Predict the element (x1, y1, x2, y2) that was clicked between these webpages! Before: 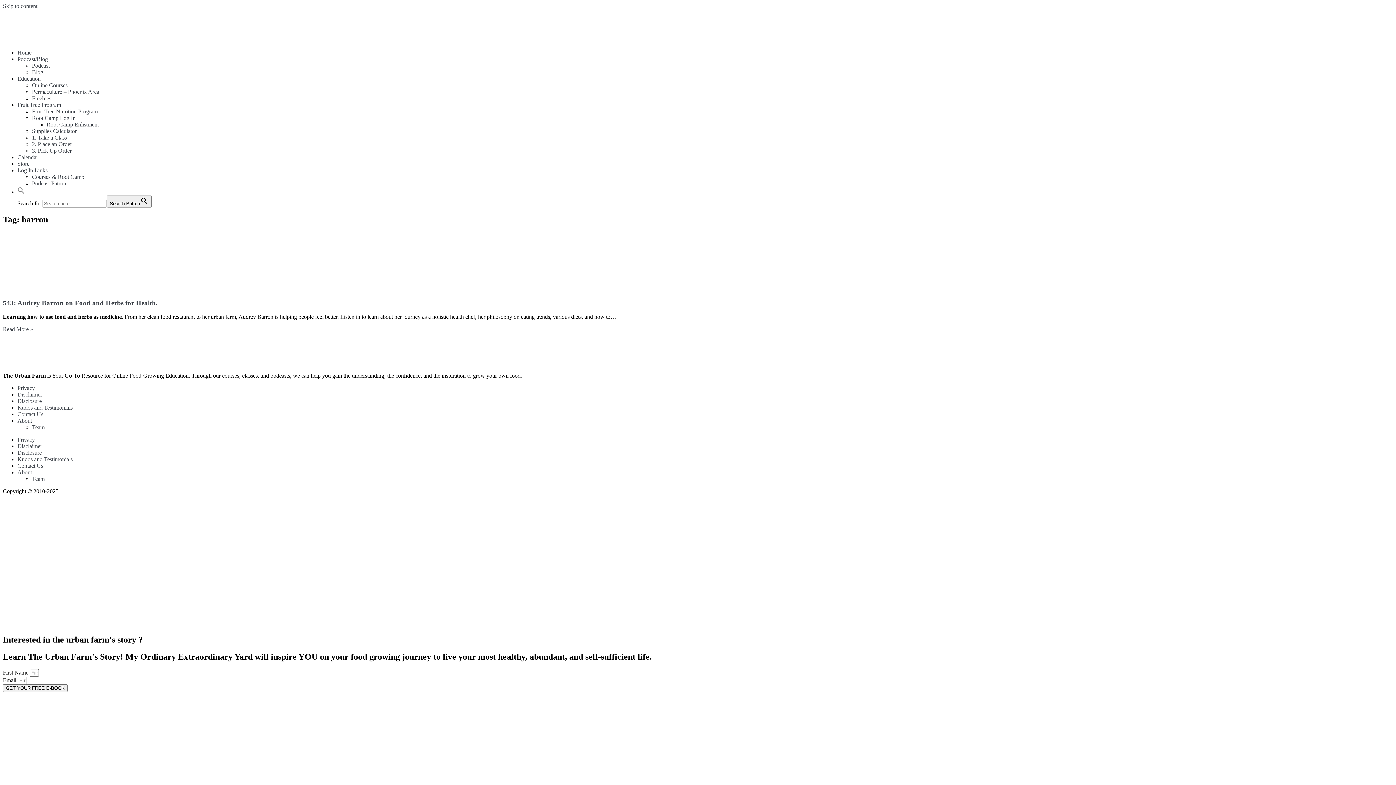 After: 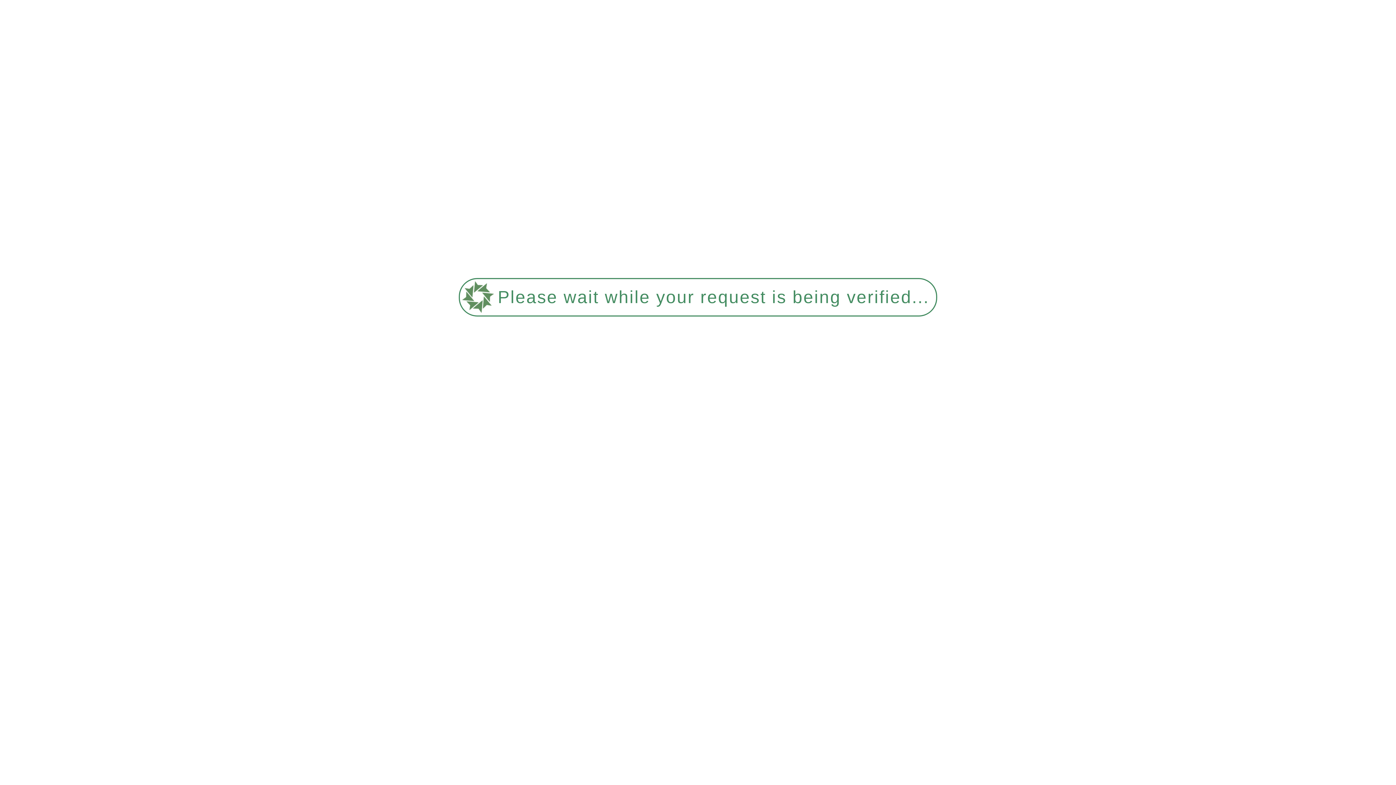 Action: bbox: (2, 37, 82, 43)